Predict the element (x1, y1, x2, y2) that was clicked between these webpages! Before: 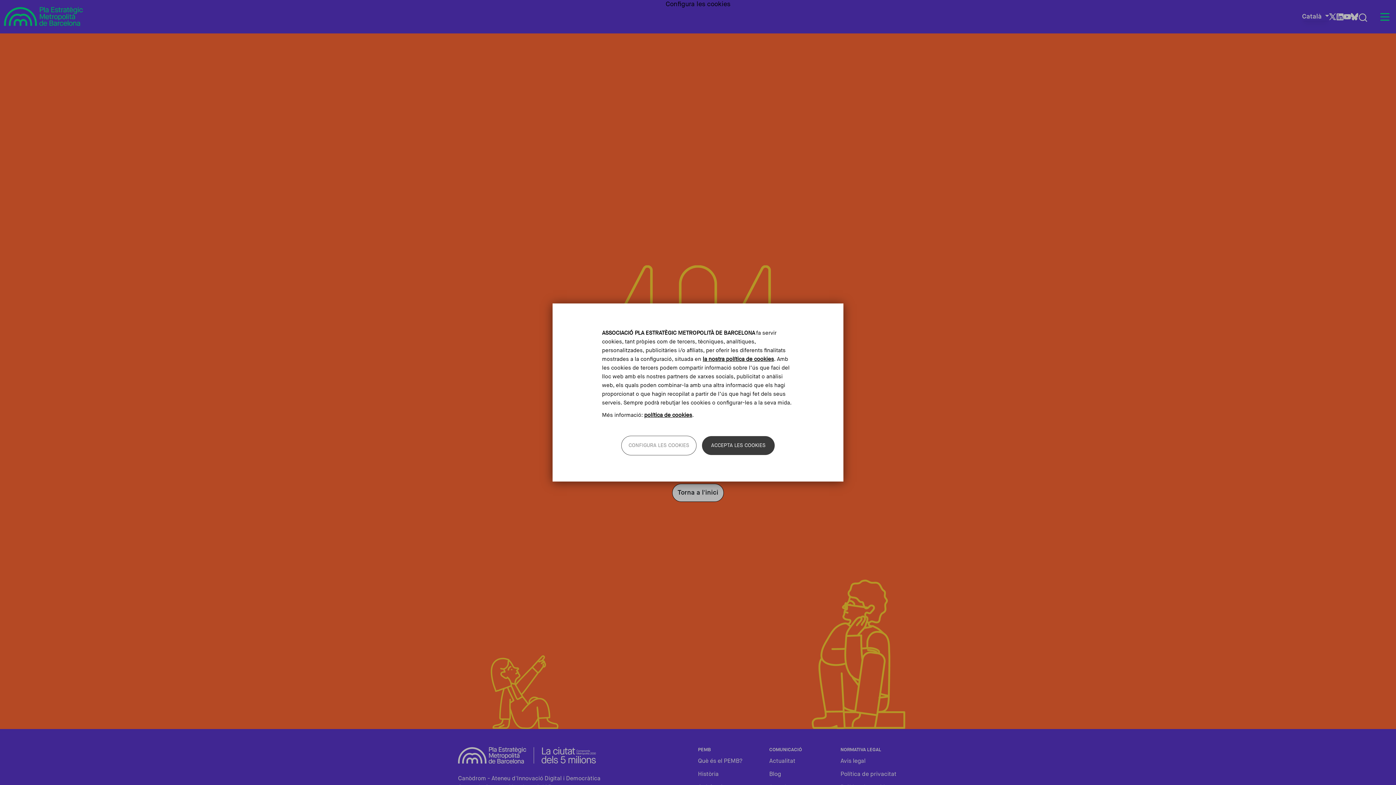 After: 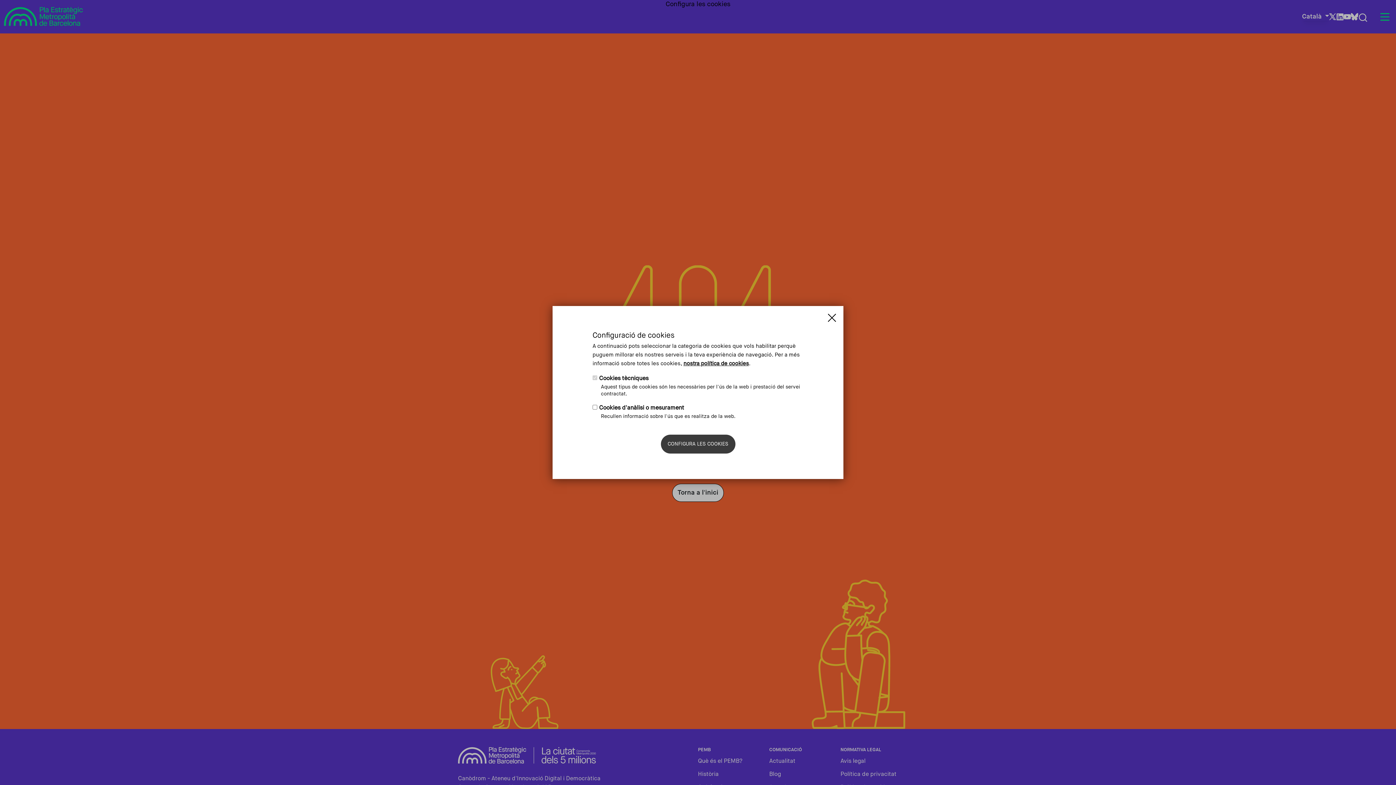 Action: label: CONFIGURA LES COOKIES bbox: (621, 436, 696, 455)